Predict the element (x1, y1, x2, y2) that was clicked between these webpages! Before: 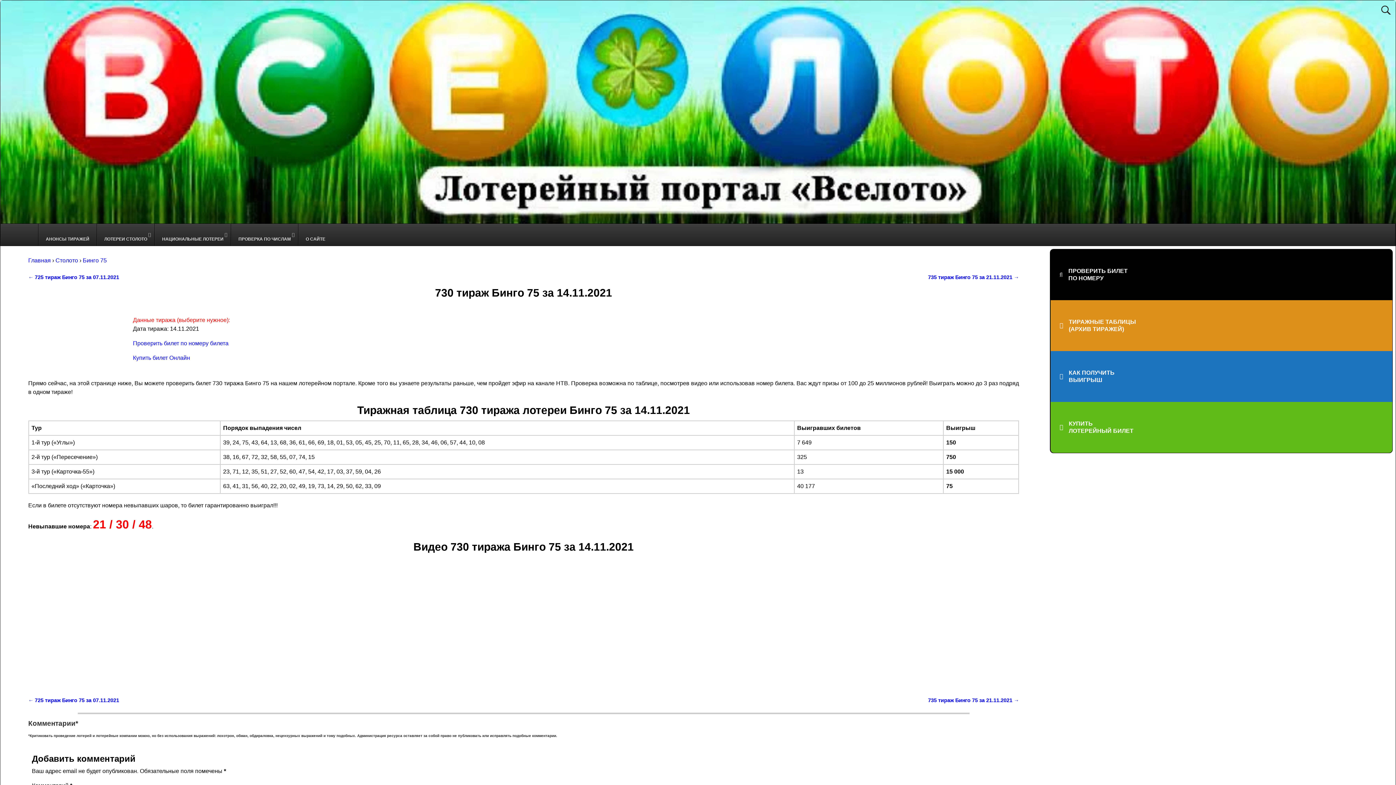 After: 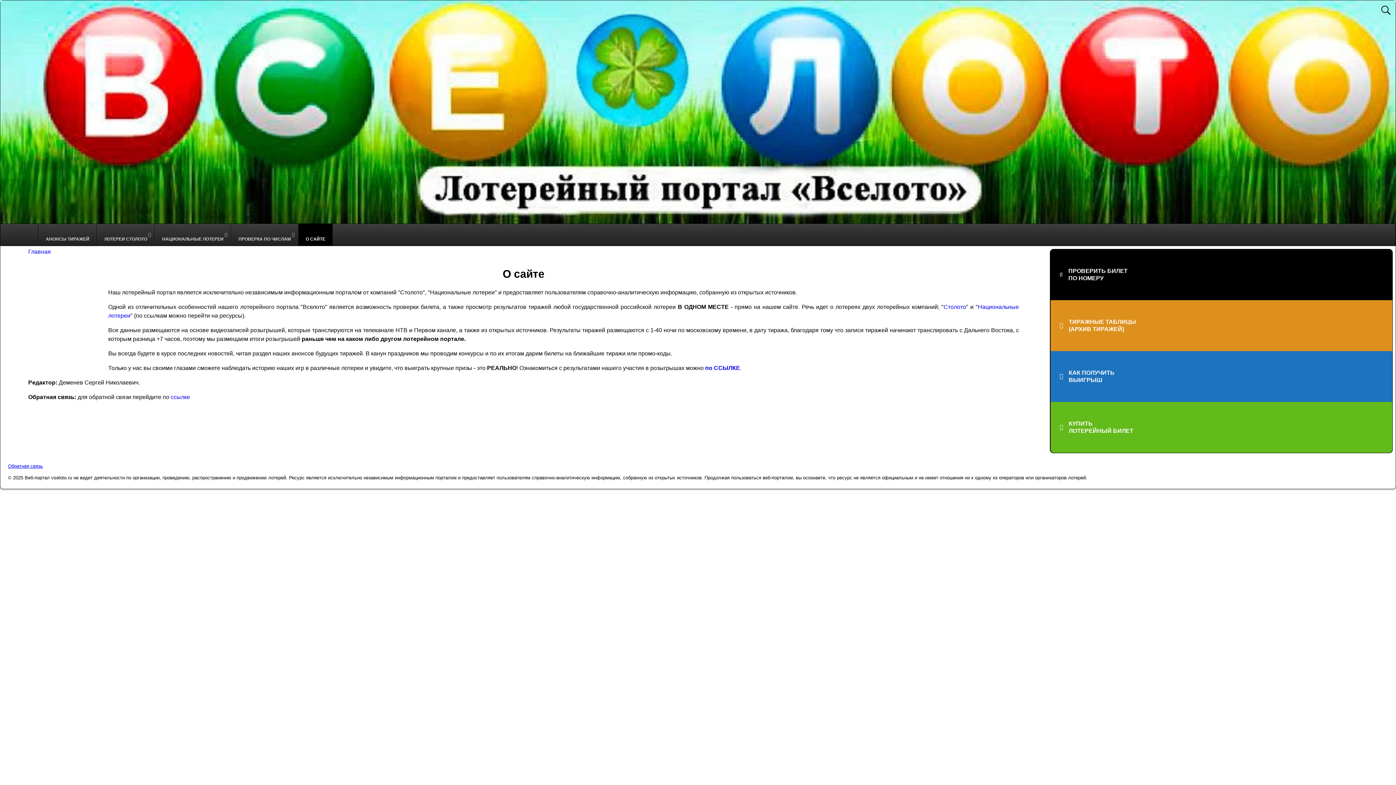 Action: label: О САЙТЕ bbox: (298, 224, 332, 245)